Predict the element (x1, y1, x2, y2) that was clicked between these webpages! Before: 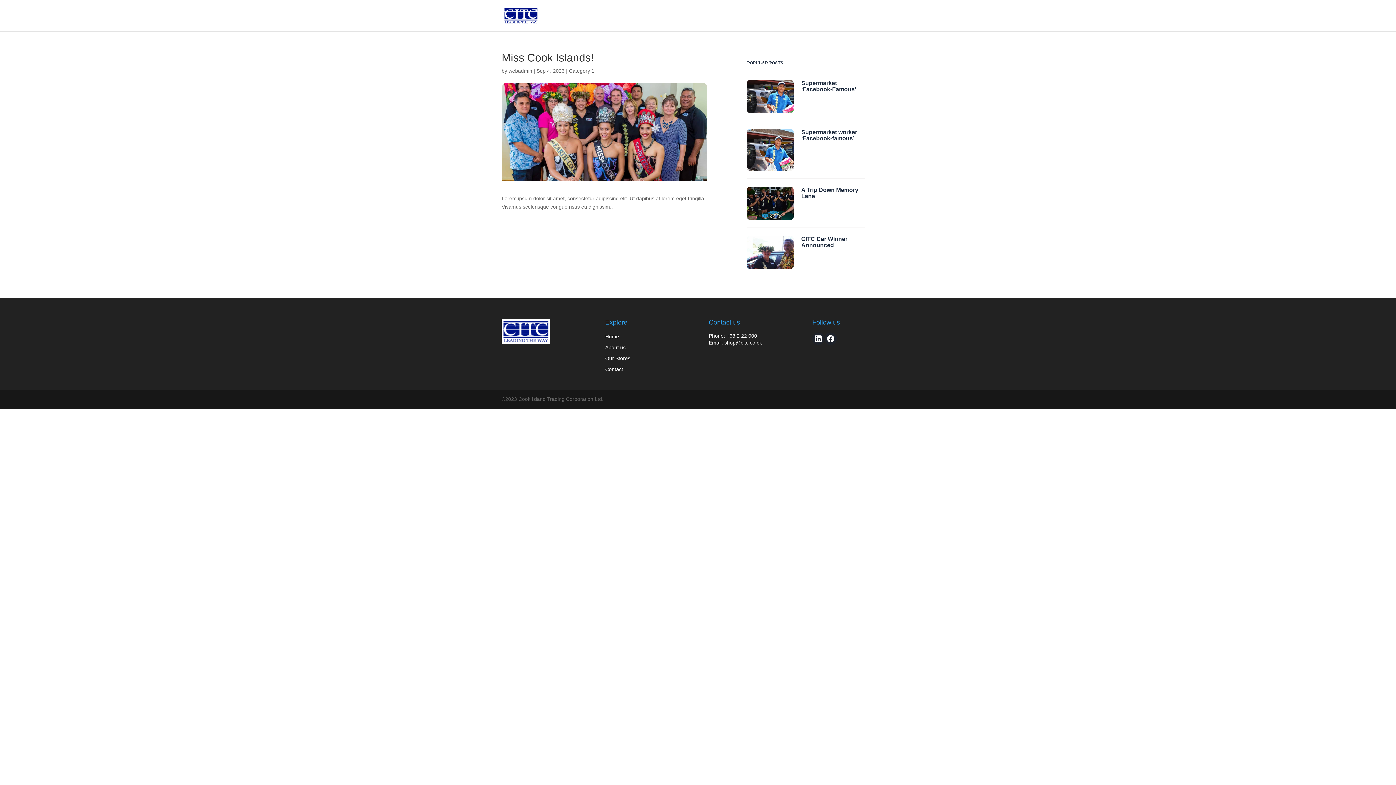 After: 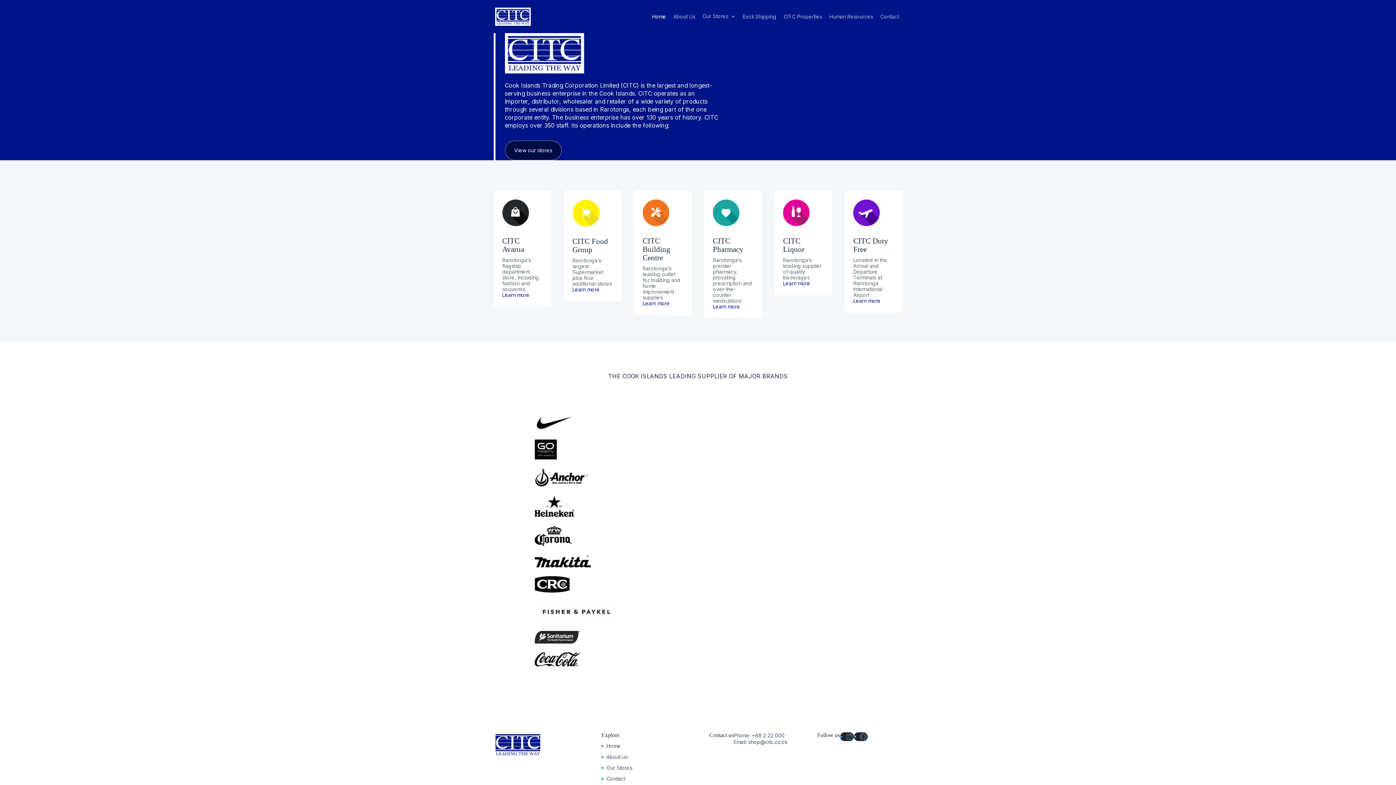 Action: bbox: (503, 12, 539, 18)